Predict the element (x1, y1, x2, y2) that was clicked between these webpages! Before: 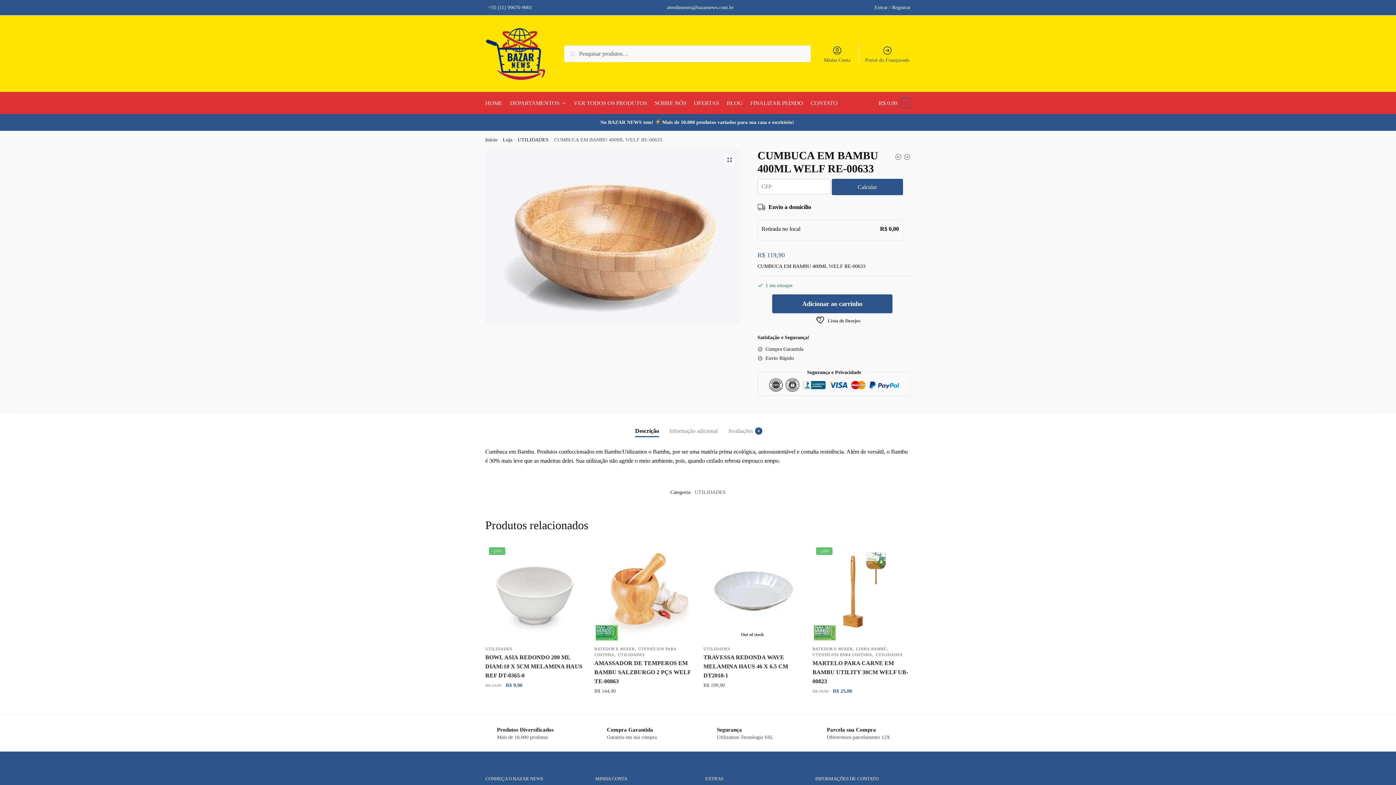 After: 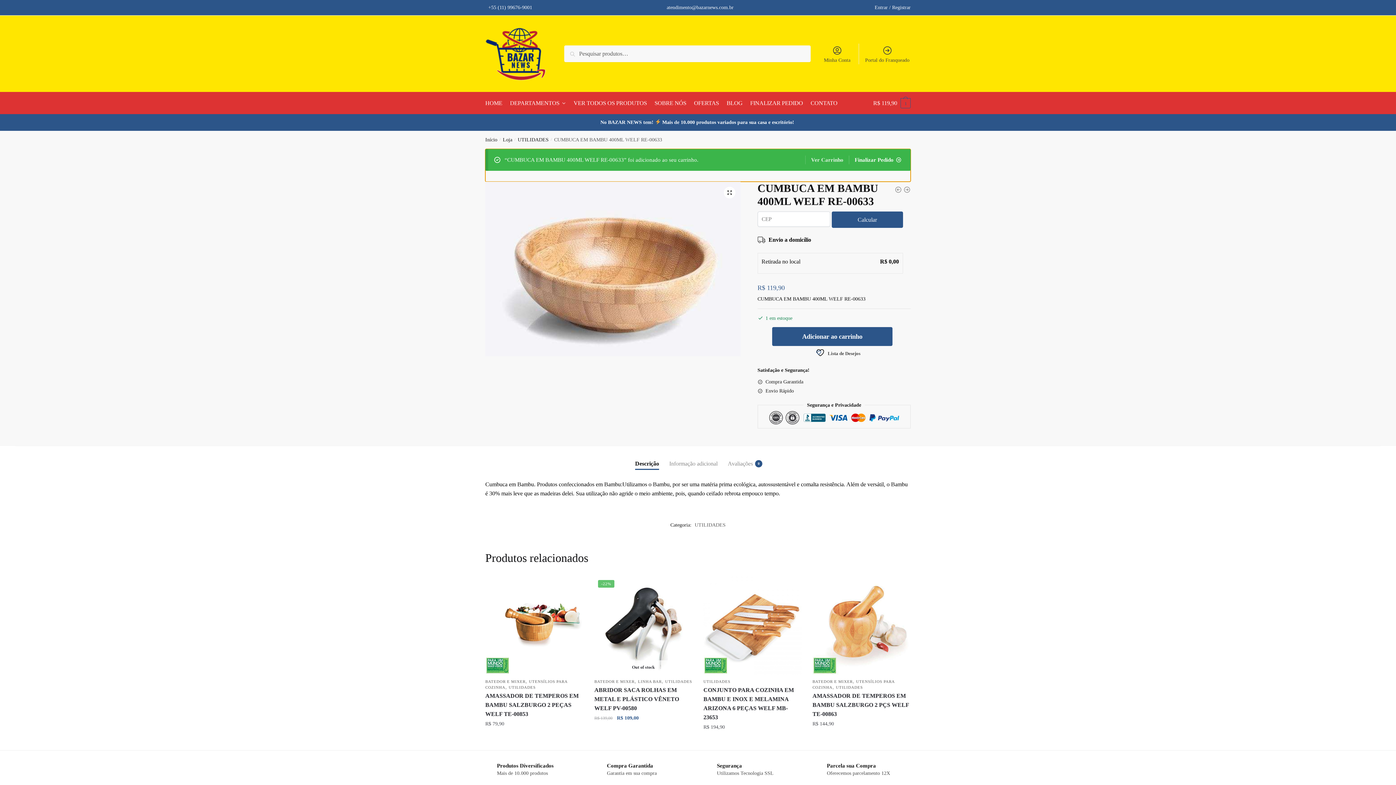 Action: bbox: (772, 294, 892, 313) label: Adicionar ao carrinho